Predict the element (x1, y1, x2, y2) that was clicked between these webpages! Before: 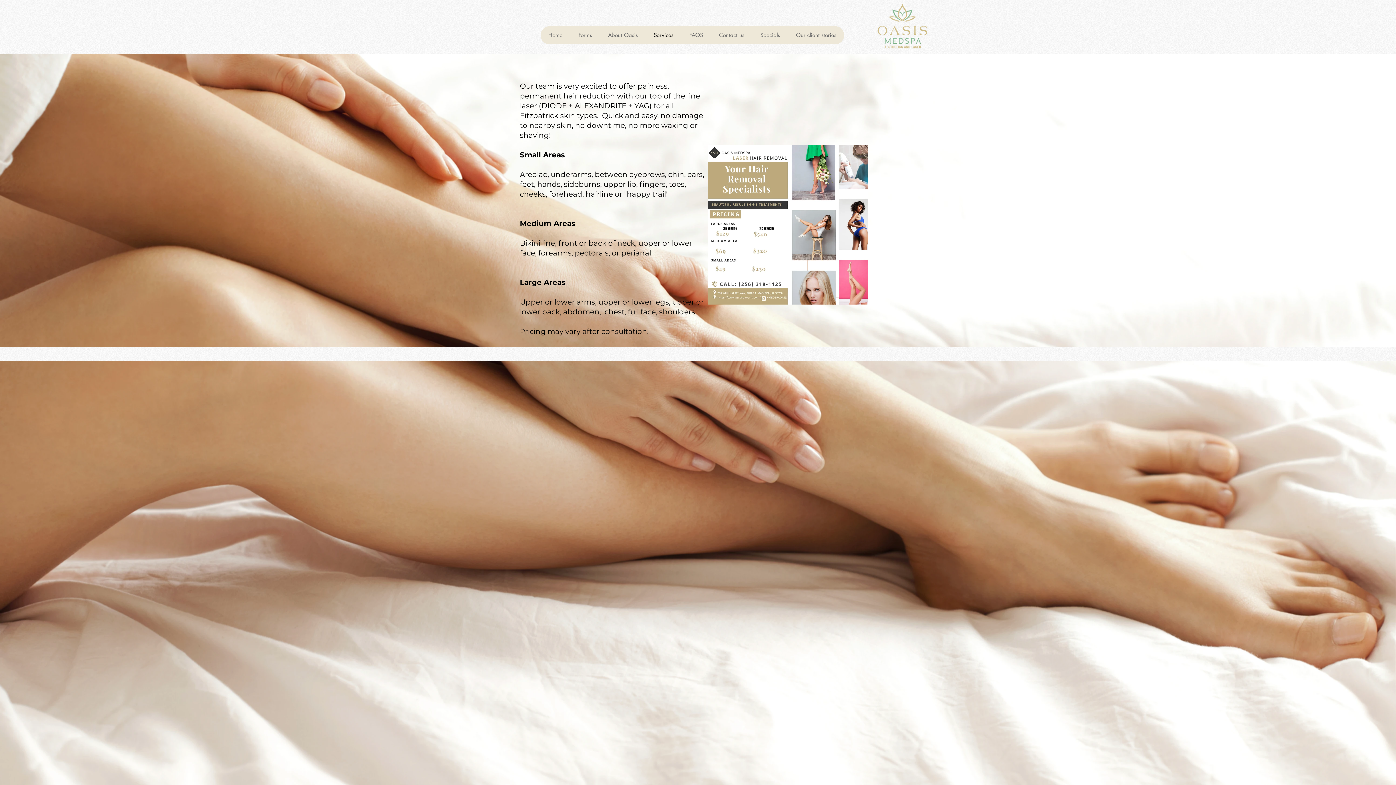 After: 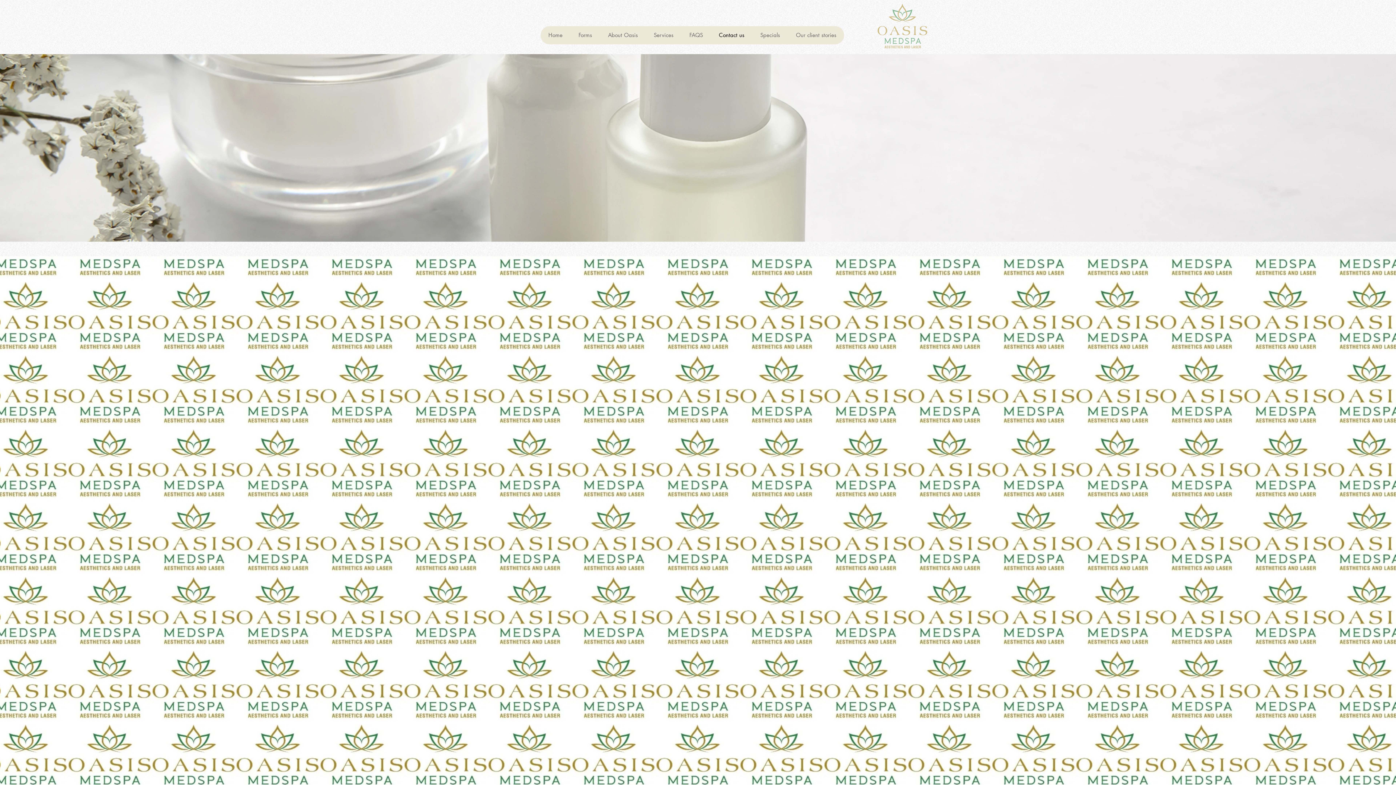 Action: label: Contact us bbox: (710, 26, 752, 44)